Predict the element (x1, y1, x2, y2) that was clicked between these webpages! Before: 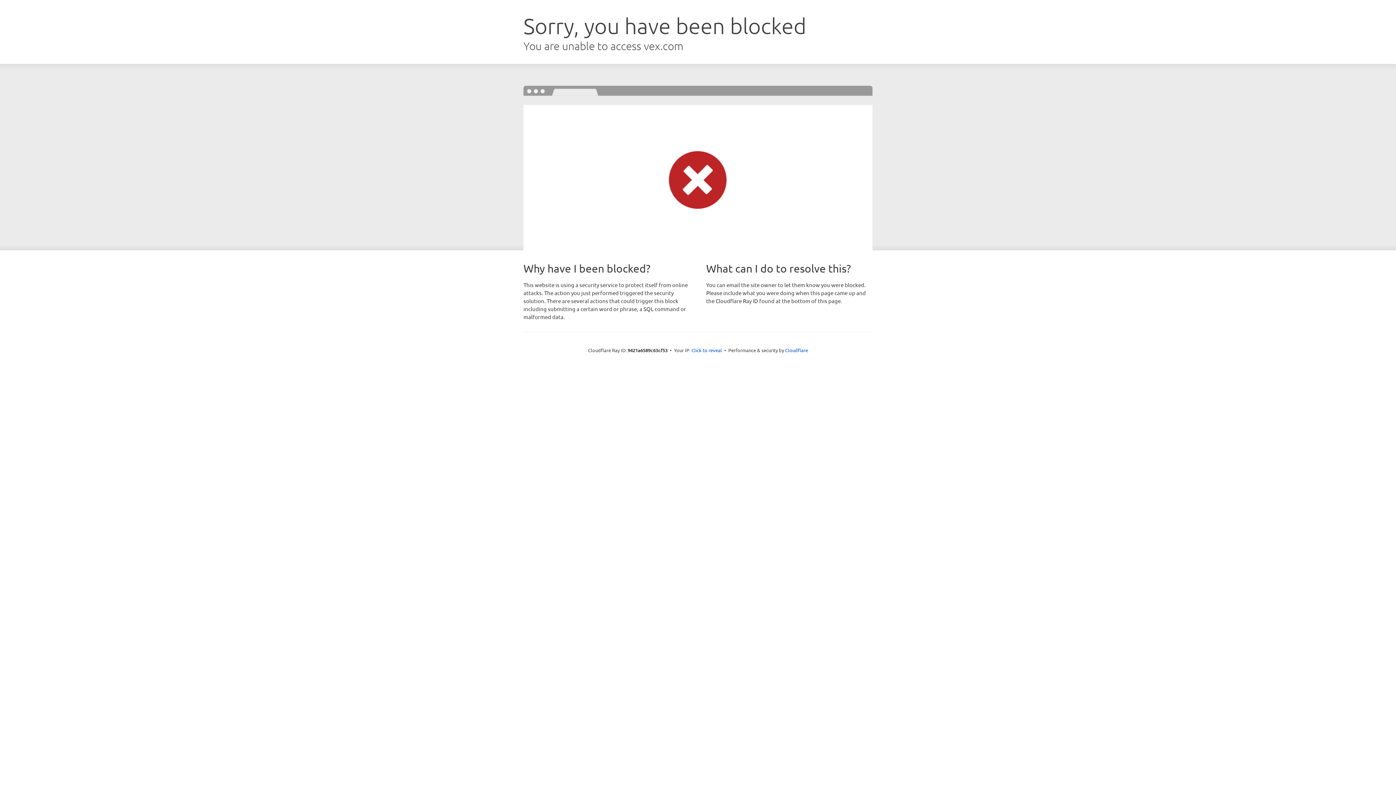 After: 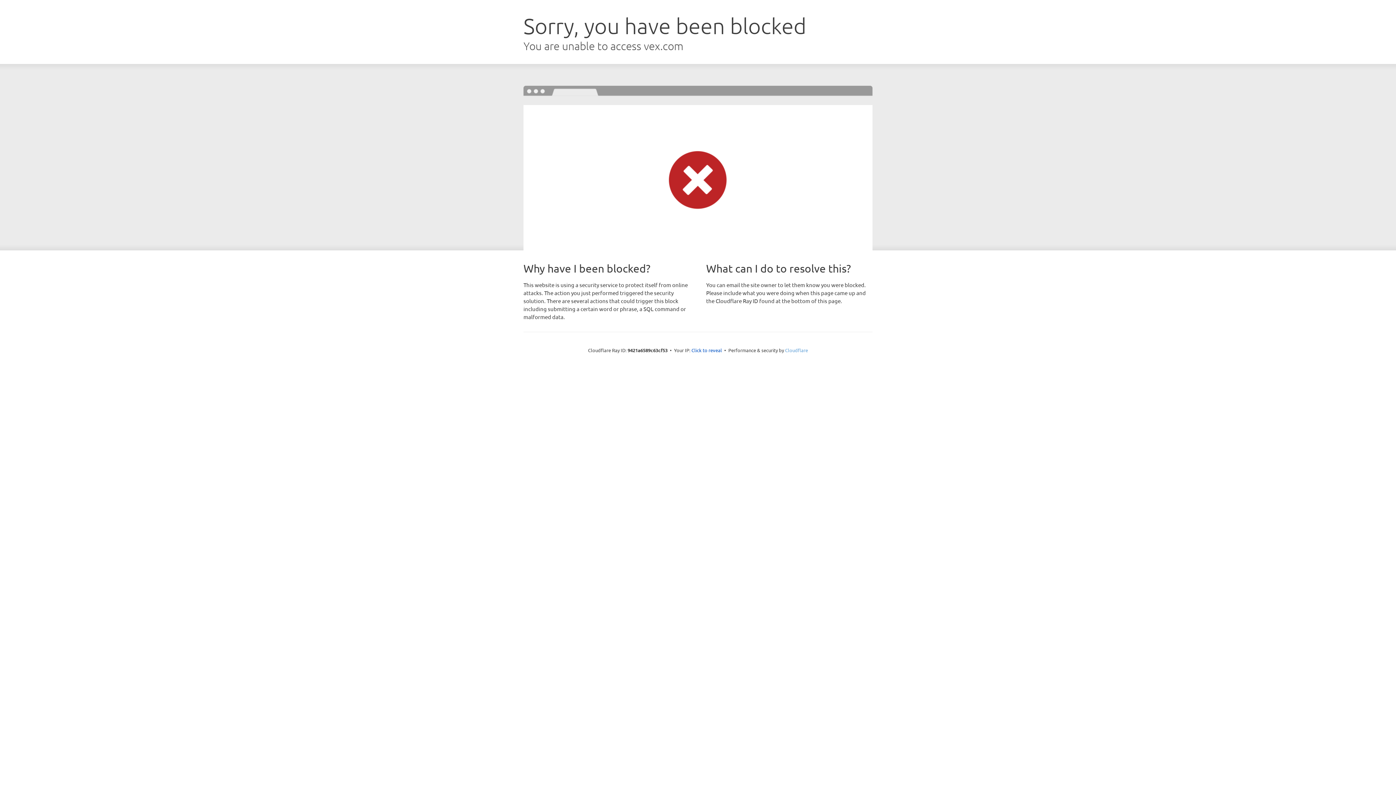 Action: bbox: (785, 347, 808, 353) label: Cloudflare